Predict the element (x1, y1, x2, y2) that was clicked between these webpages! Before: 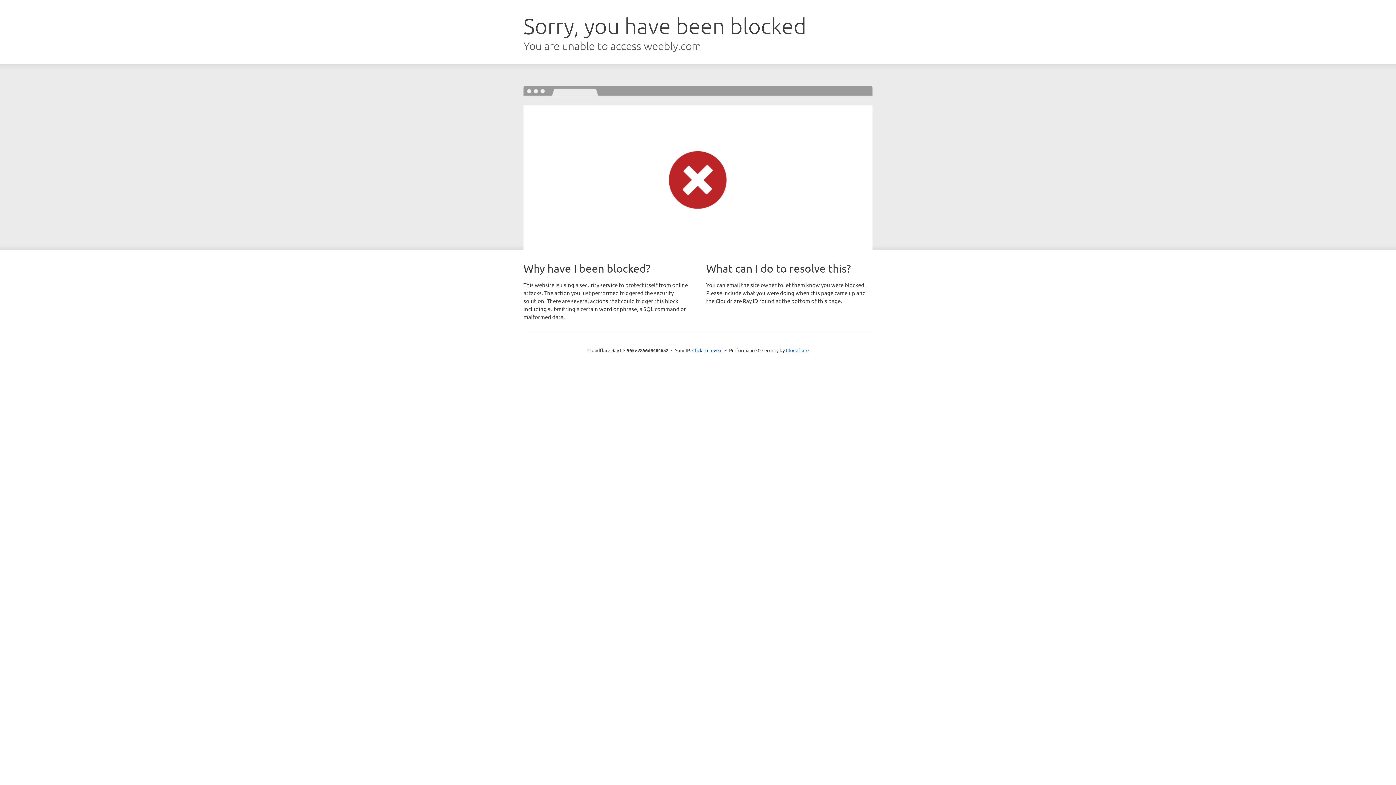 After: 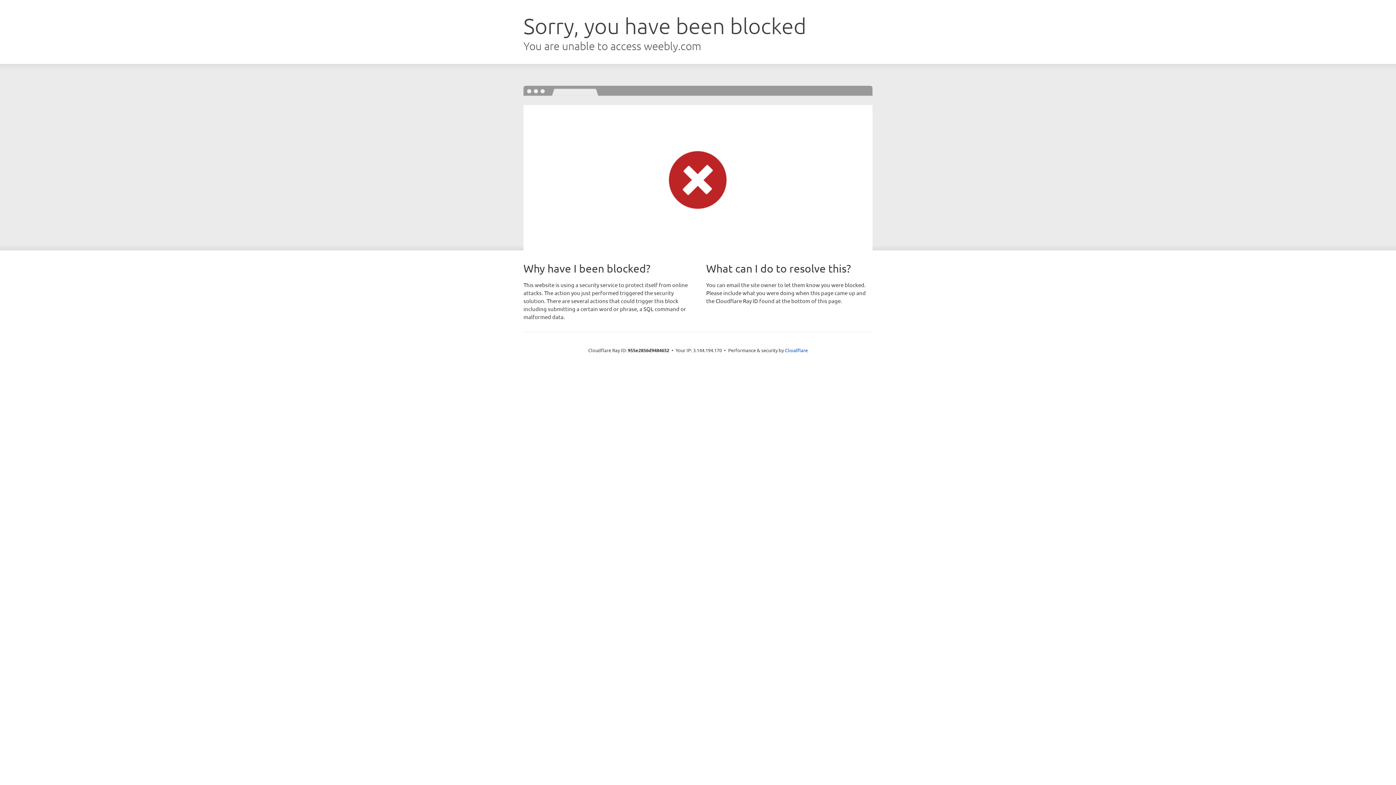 Action: label: Click to reveal bbox: (692, 346, 722, 353)